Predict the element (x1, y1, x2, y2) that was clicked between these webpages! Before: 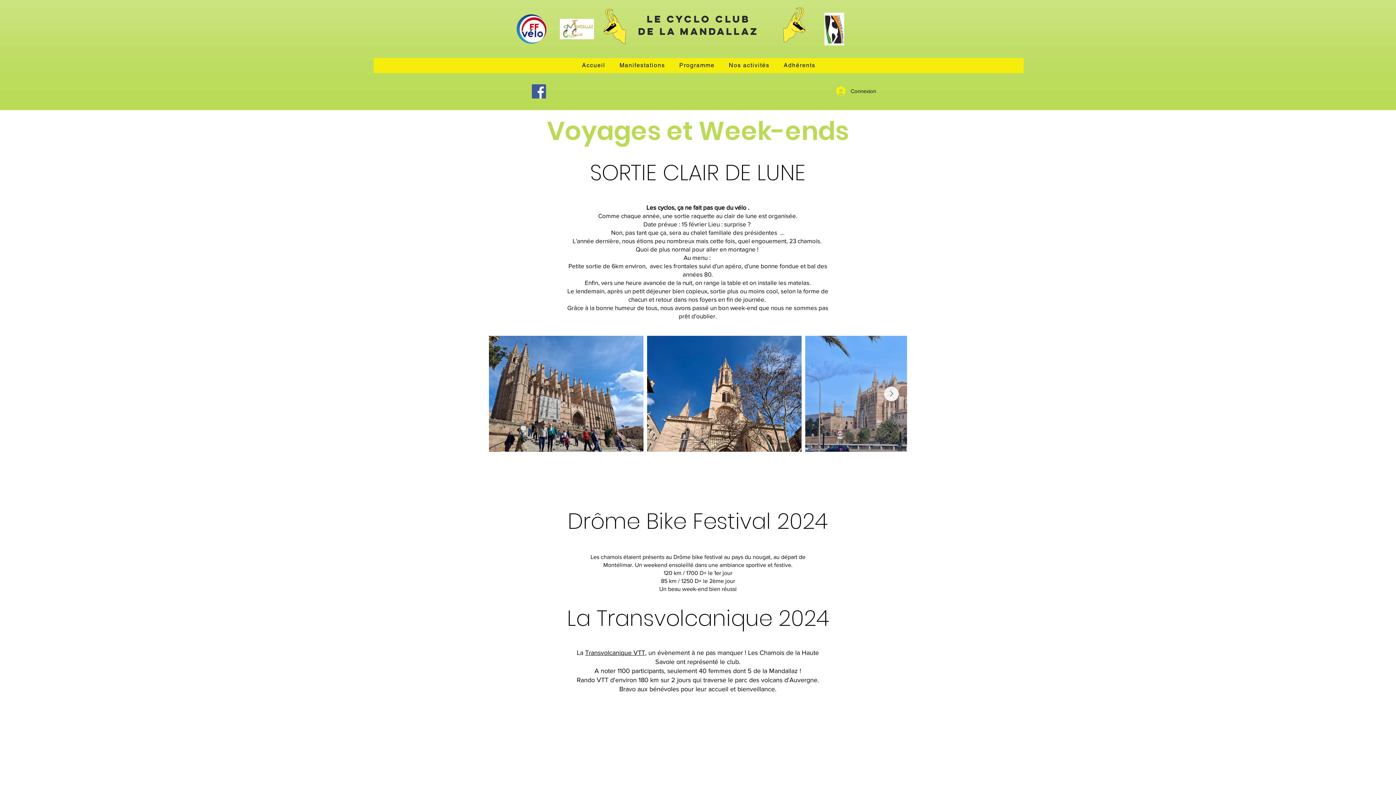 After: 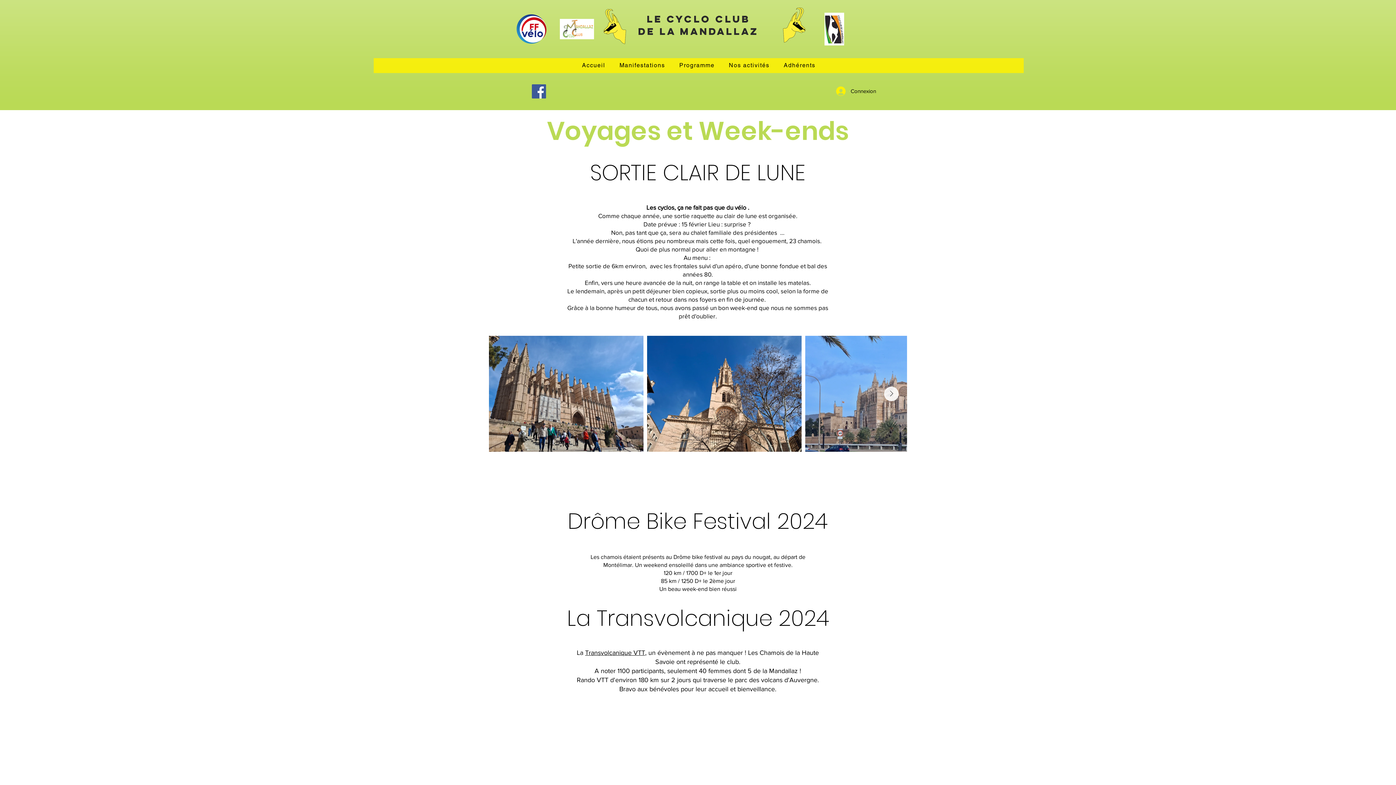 Action: bbox: (532, 84, 546, 98) label: Facebook